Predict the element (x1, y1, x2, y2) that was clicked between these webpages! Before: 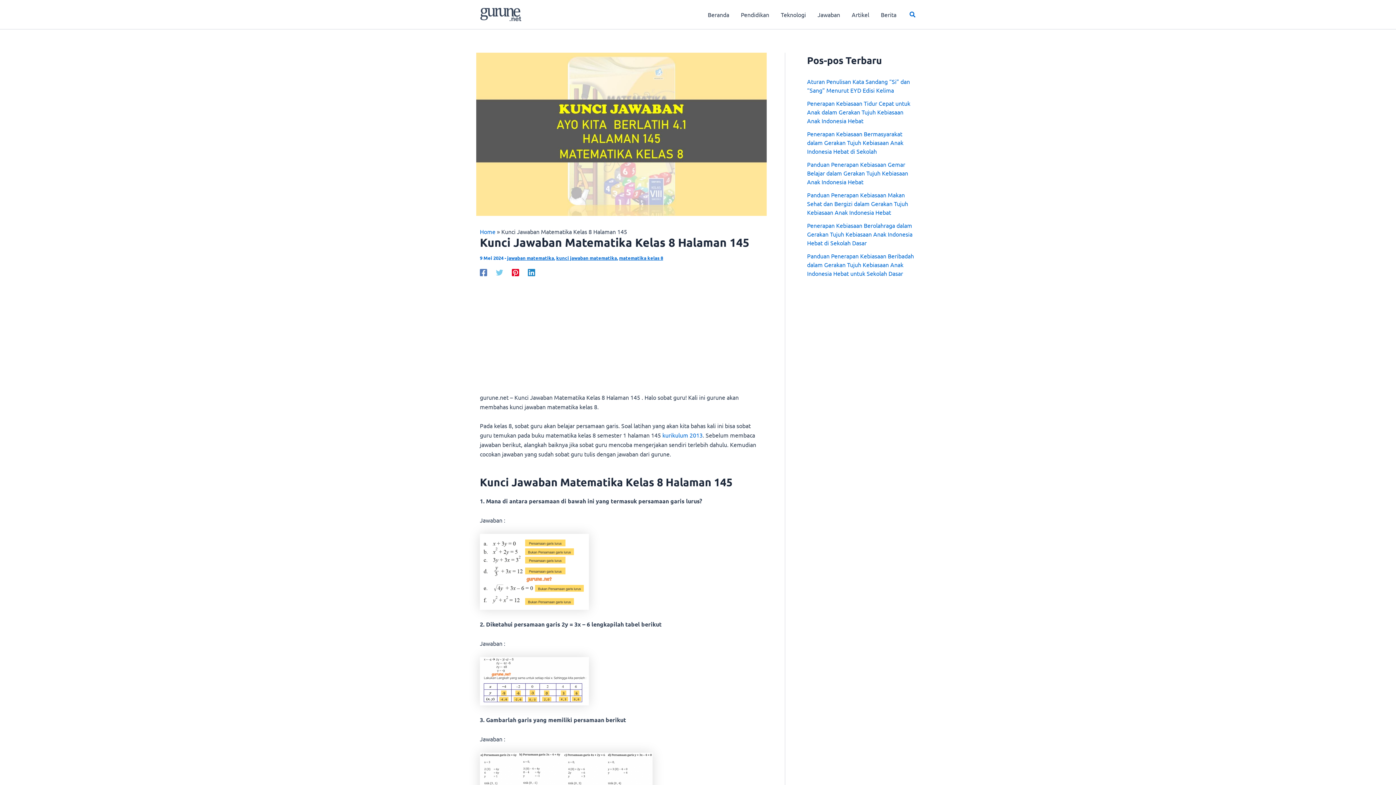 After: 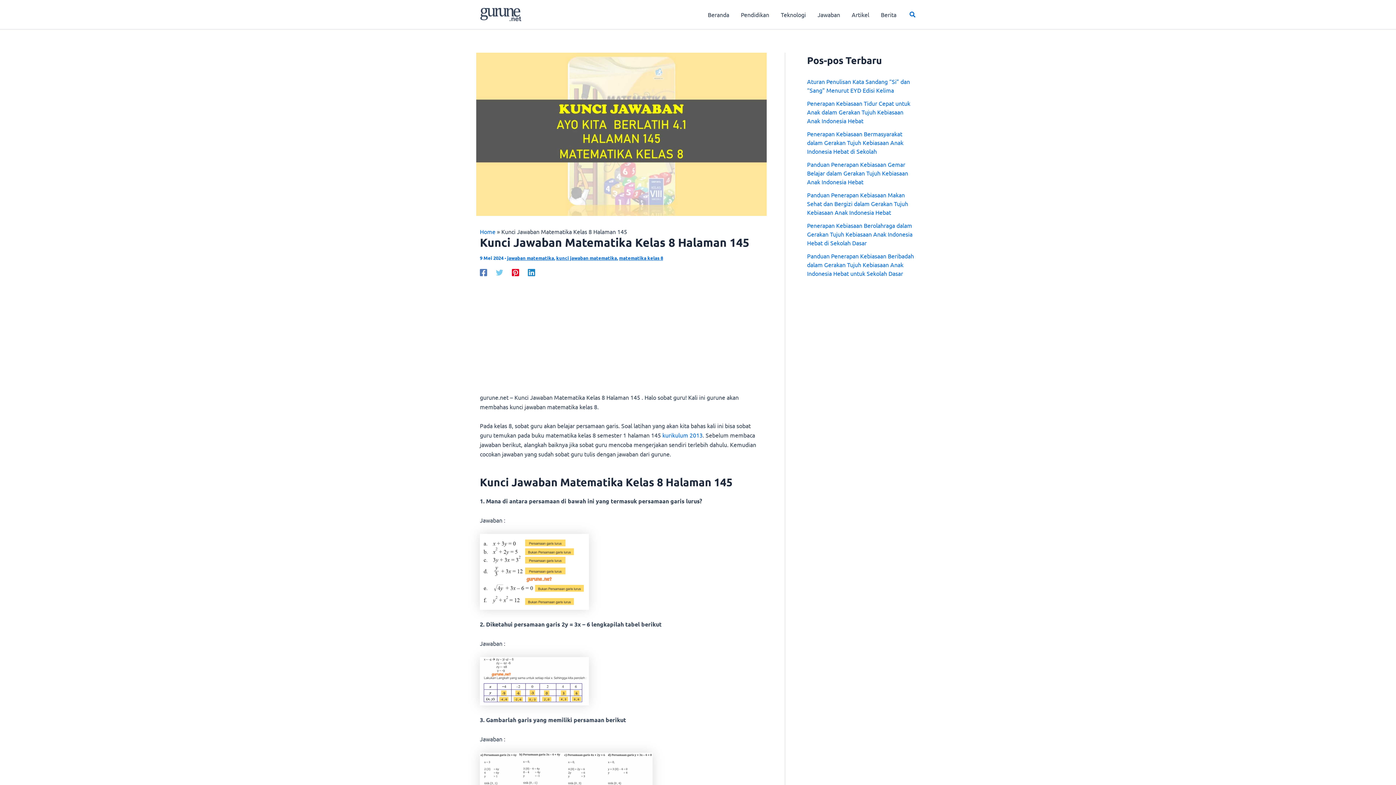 Action: bbox: (512, 268, 519, 276) label: Pinterest